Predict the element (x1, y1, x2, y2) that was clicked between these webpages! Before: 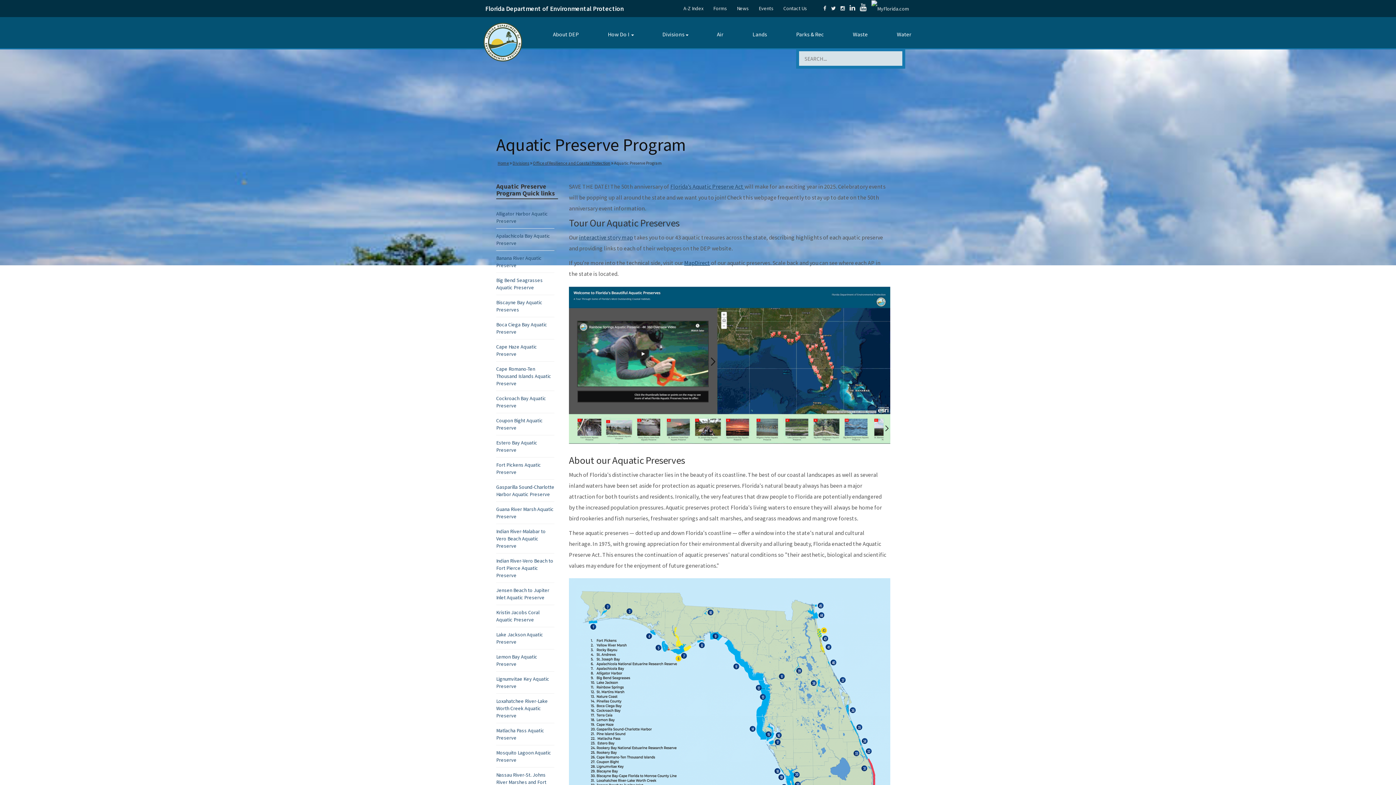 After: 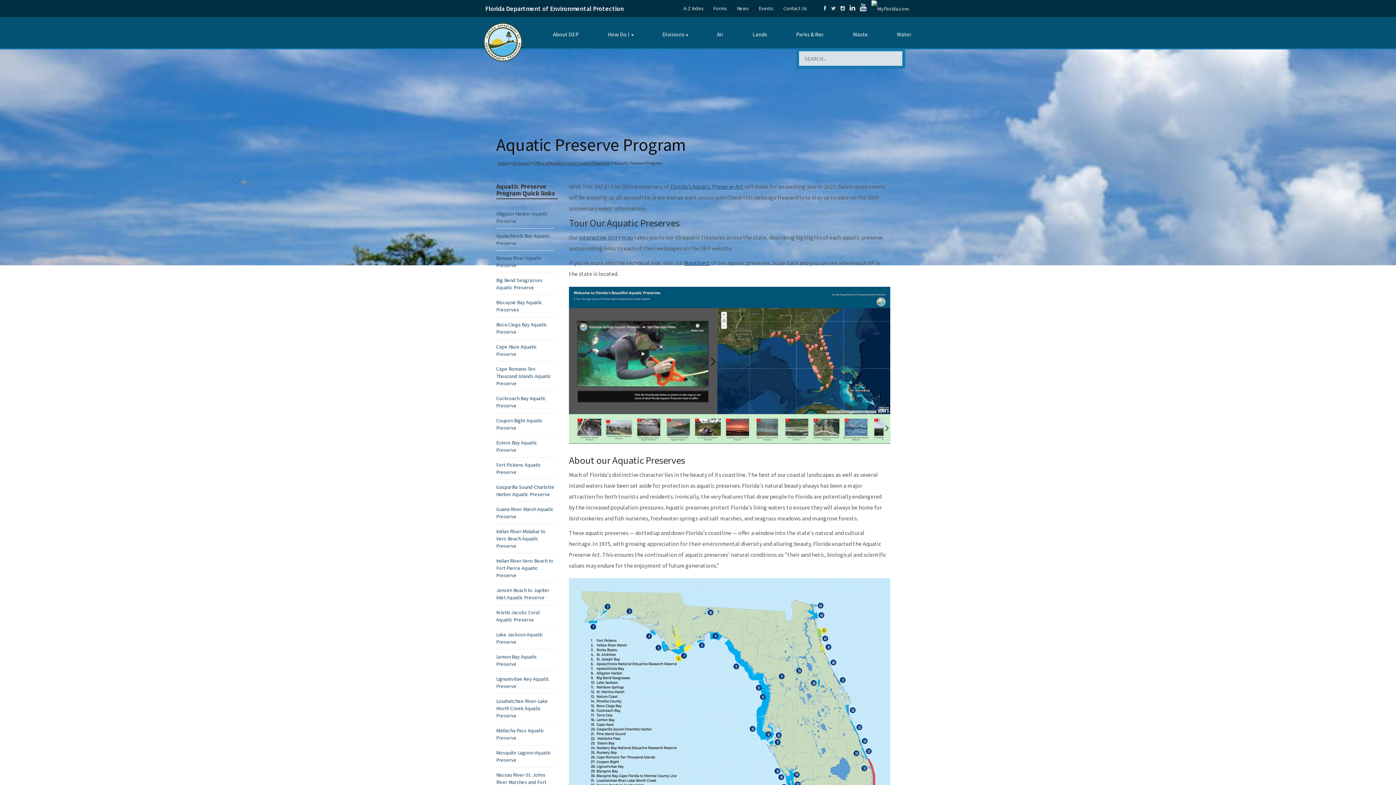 Action: bbox: (829, 5, 837, 11)